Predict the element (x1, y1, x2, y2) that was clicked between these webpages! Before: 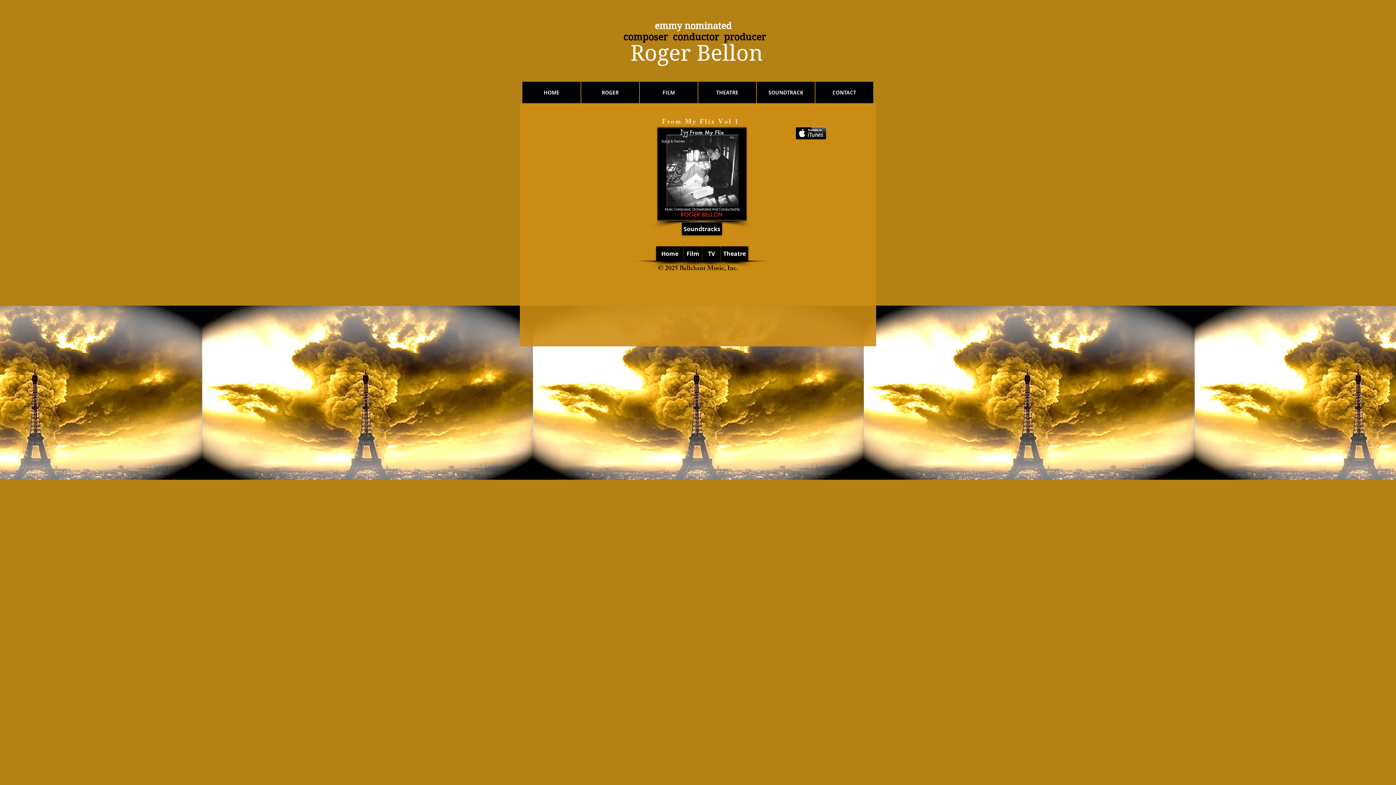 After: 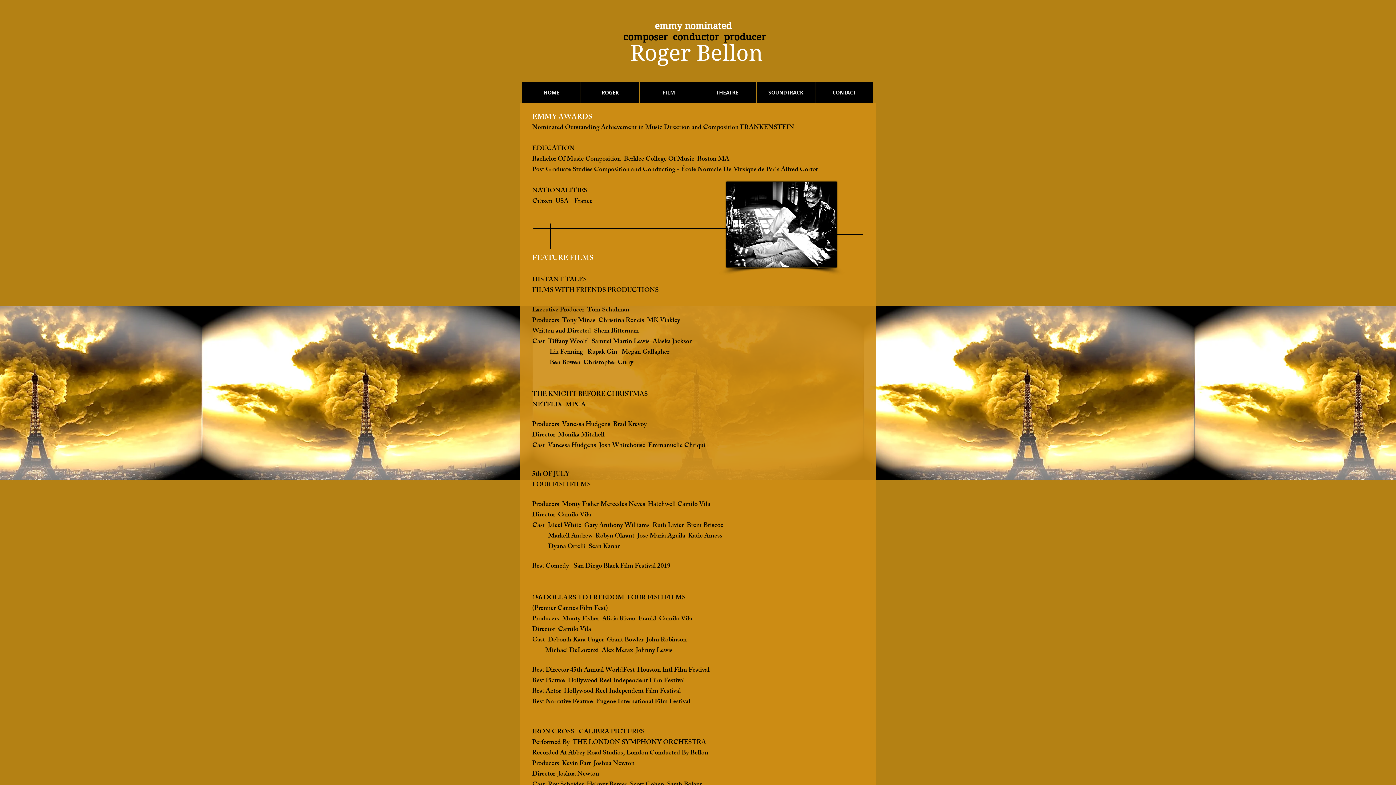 Action: bbox: (623, 31, 766, 42) label: composer  conductor  producer​